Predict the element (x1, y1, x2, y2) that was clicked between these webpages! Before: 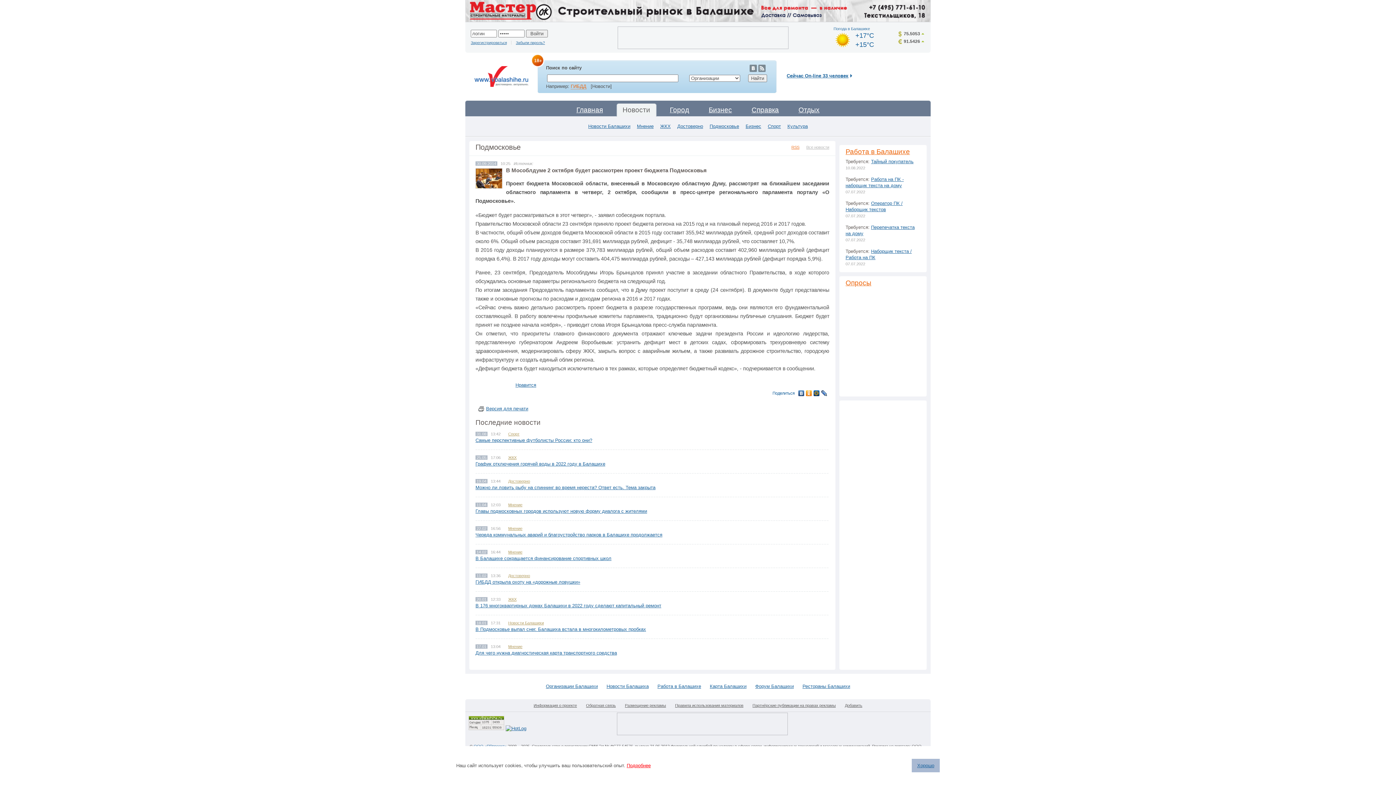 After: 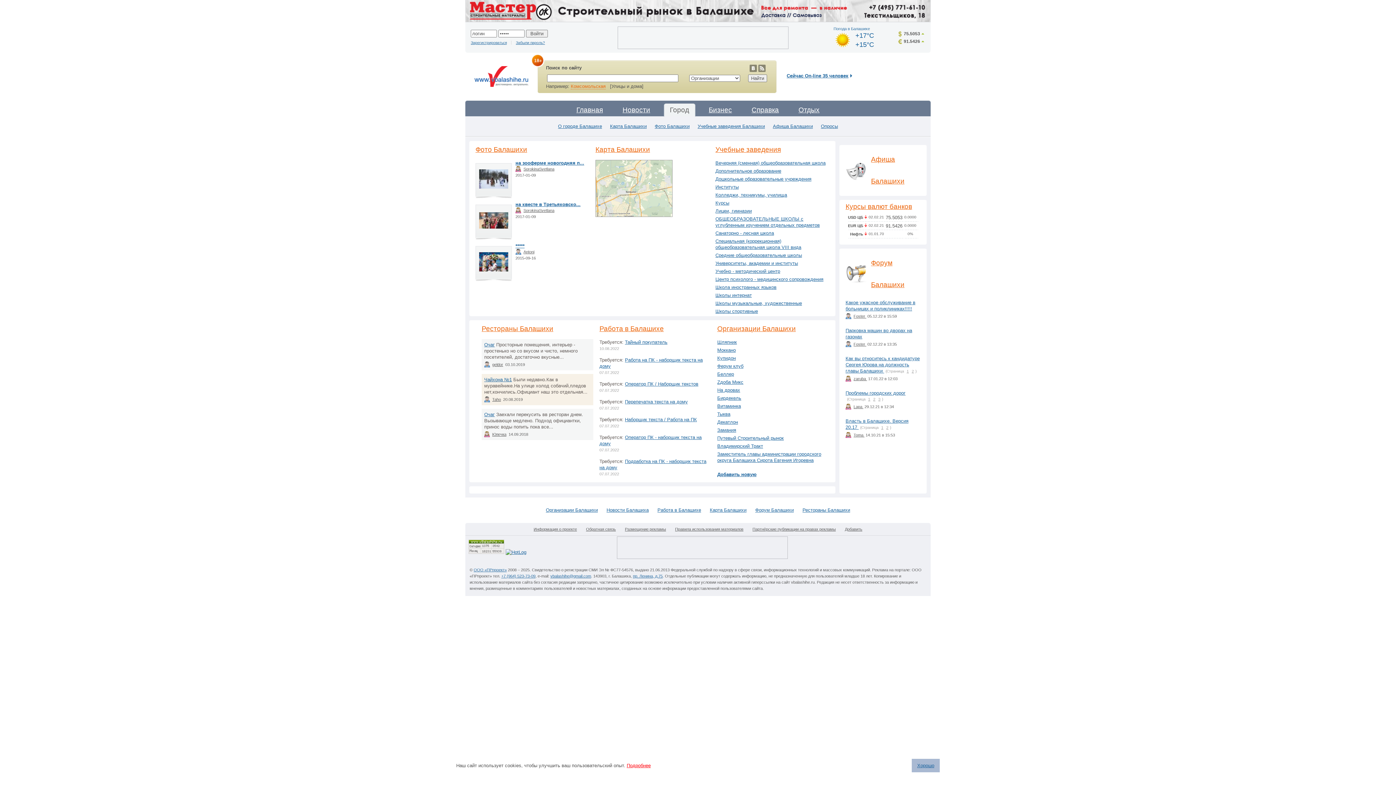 Action: label: Город bbox: (670, 103, 689, 116)